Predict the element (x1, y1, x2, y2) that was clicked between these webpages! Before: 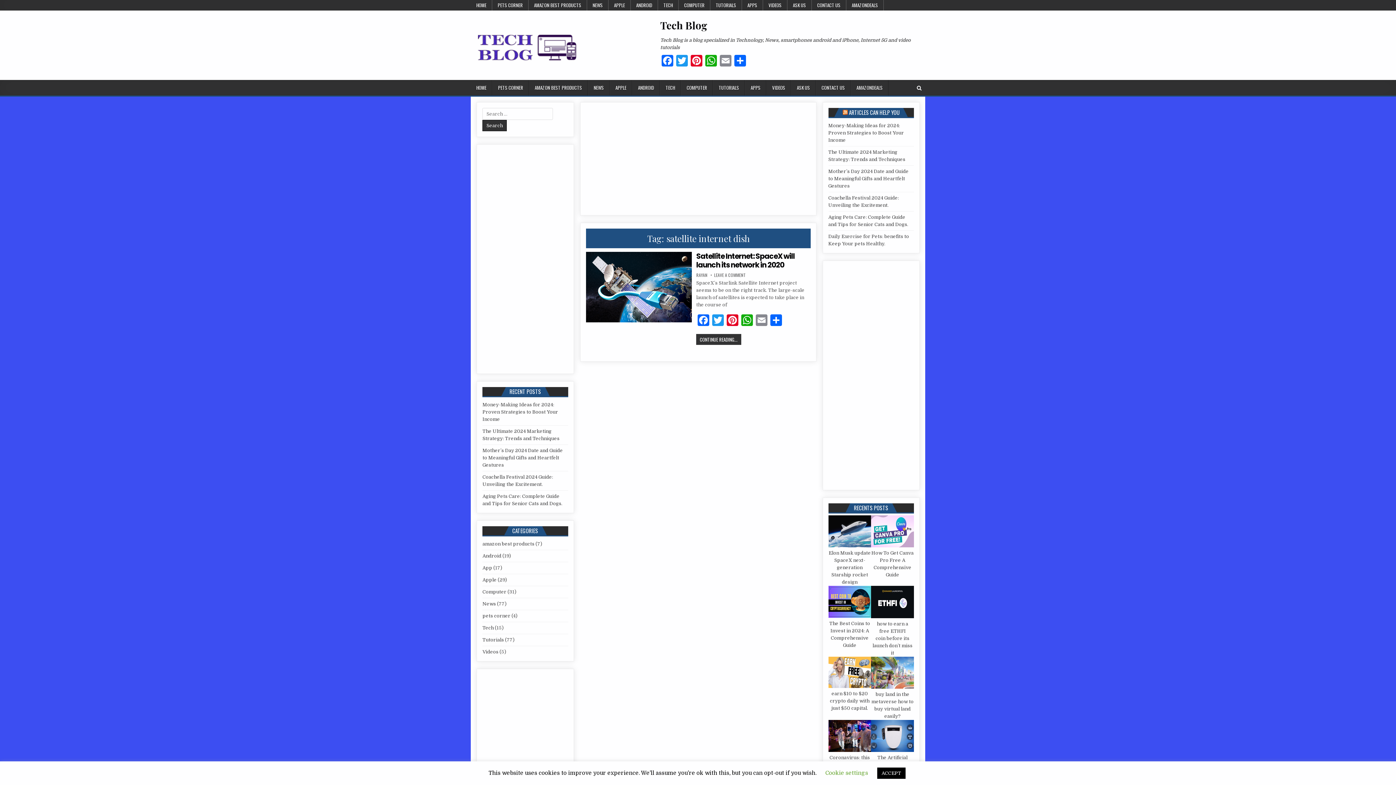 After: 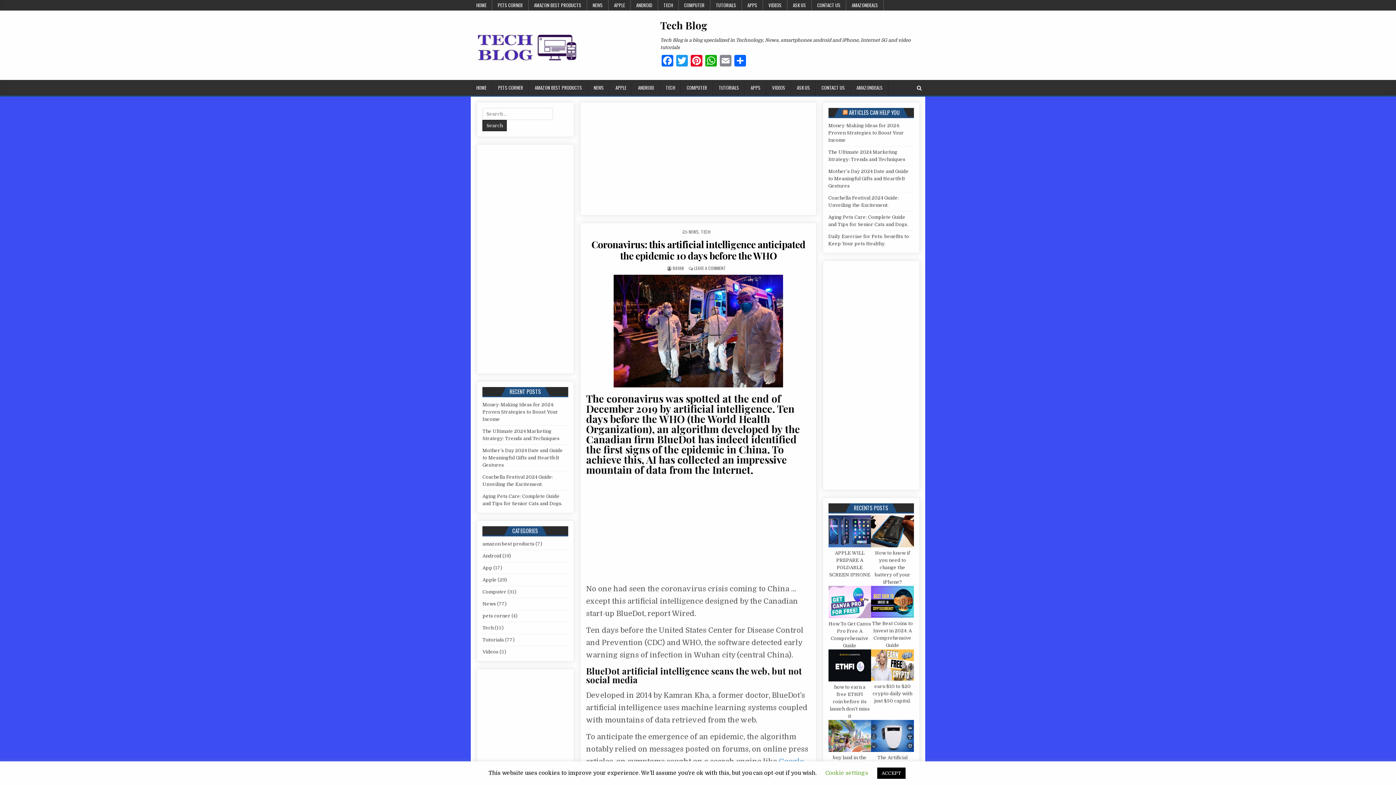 Action: bbox: (828, 748, 871, 753)